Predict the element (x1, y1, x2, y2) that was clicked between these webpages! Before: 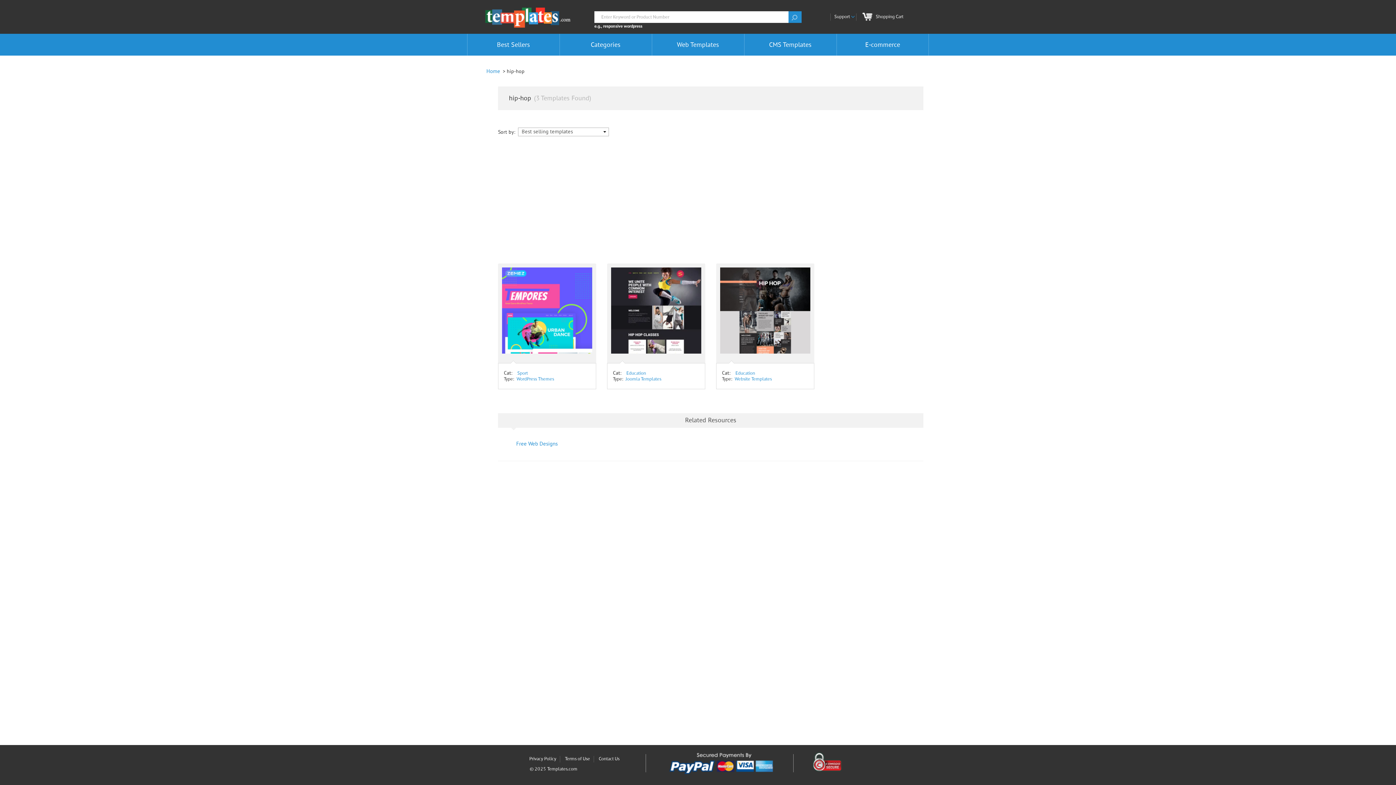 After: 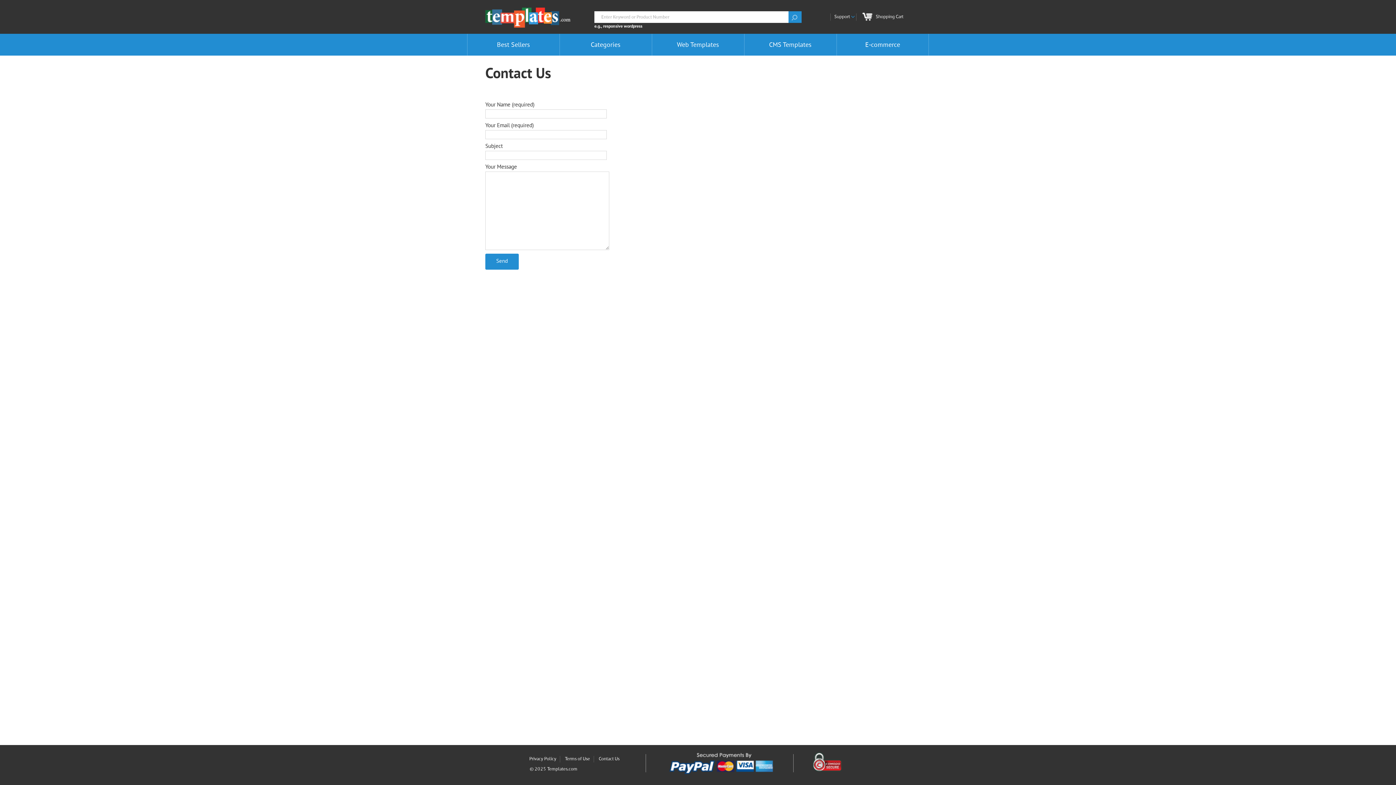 Action: label: Contact Us bbox: (598, 756, 619, 762)